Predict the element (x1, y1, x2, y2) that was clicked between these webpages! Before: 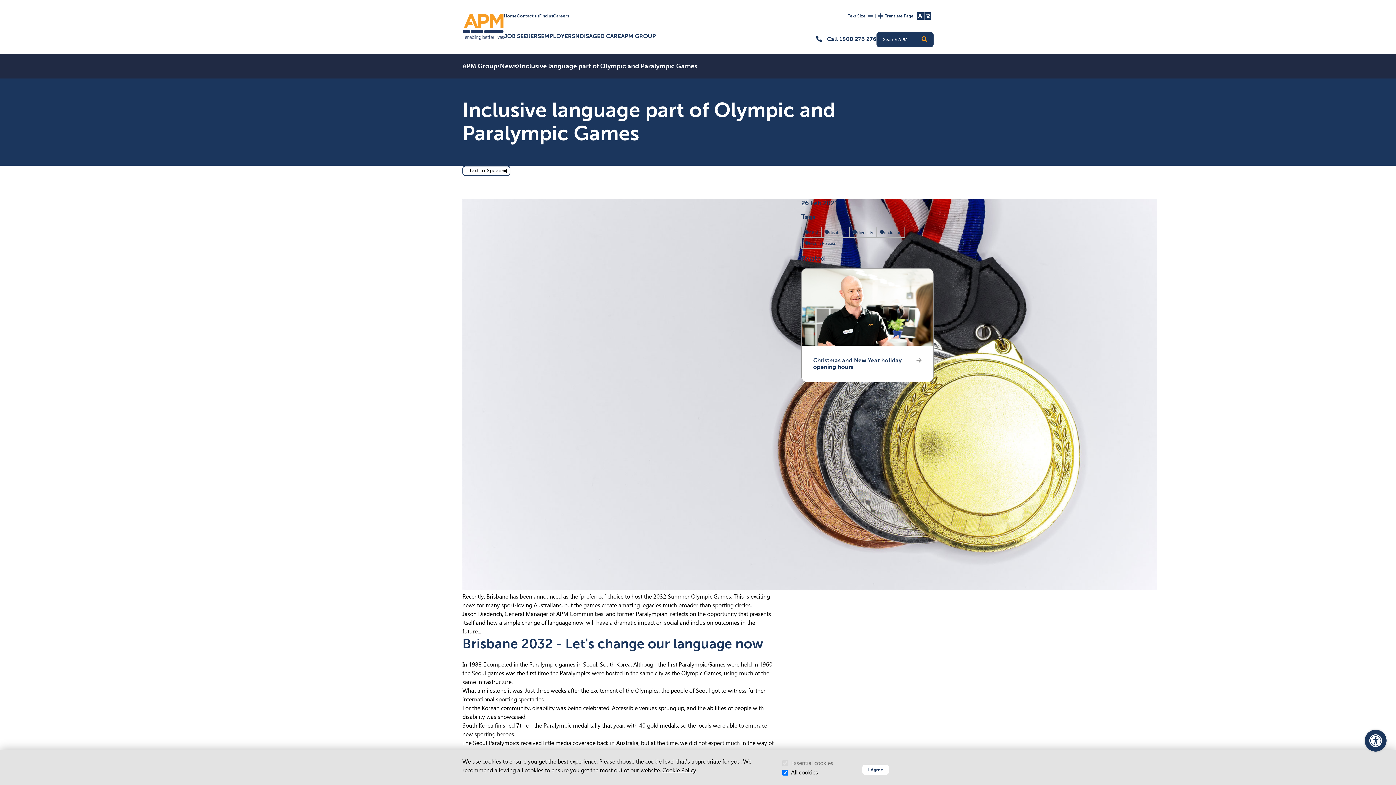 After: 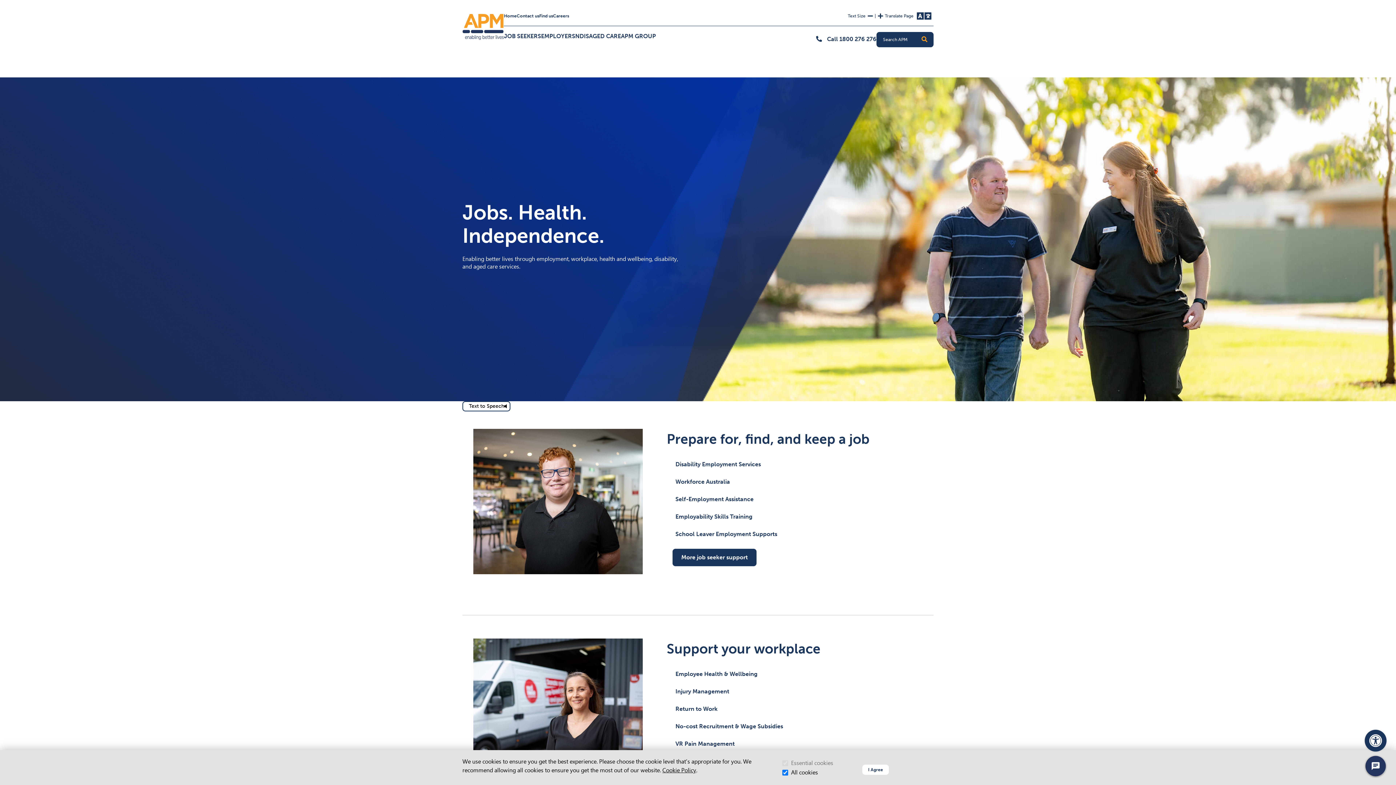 Action: bbox: (462, 13, 504, 40)